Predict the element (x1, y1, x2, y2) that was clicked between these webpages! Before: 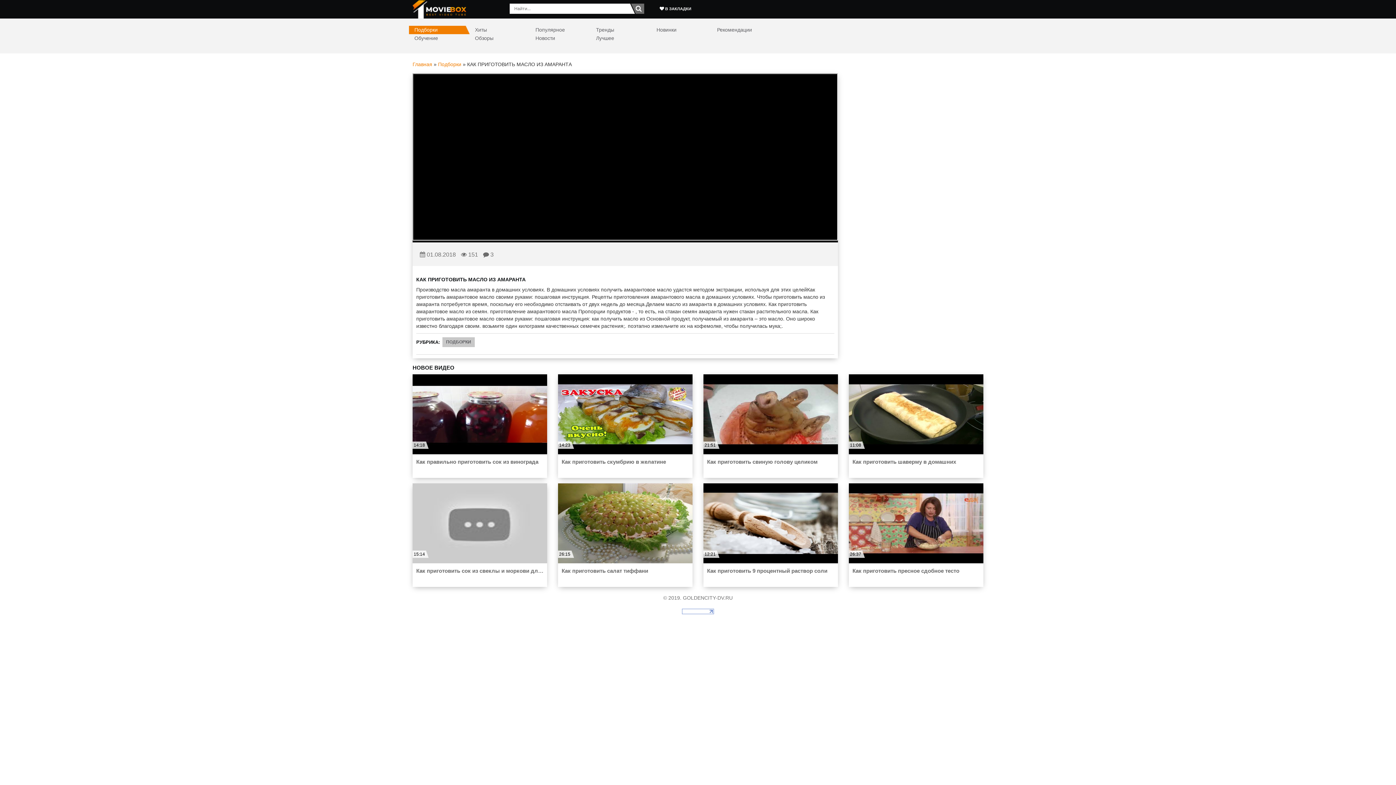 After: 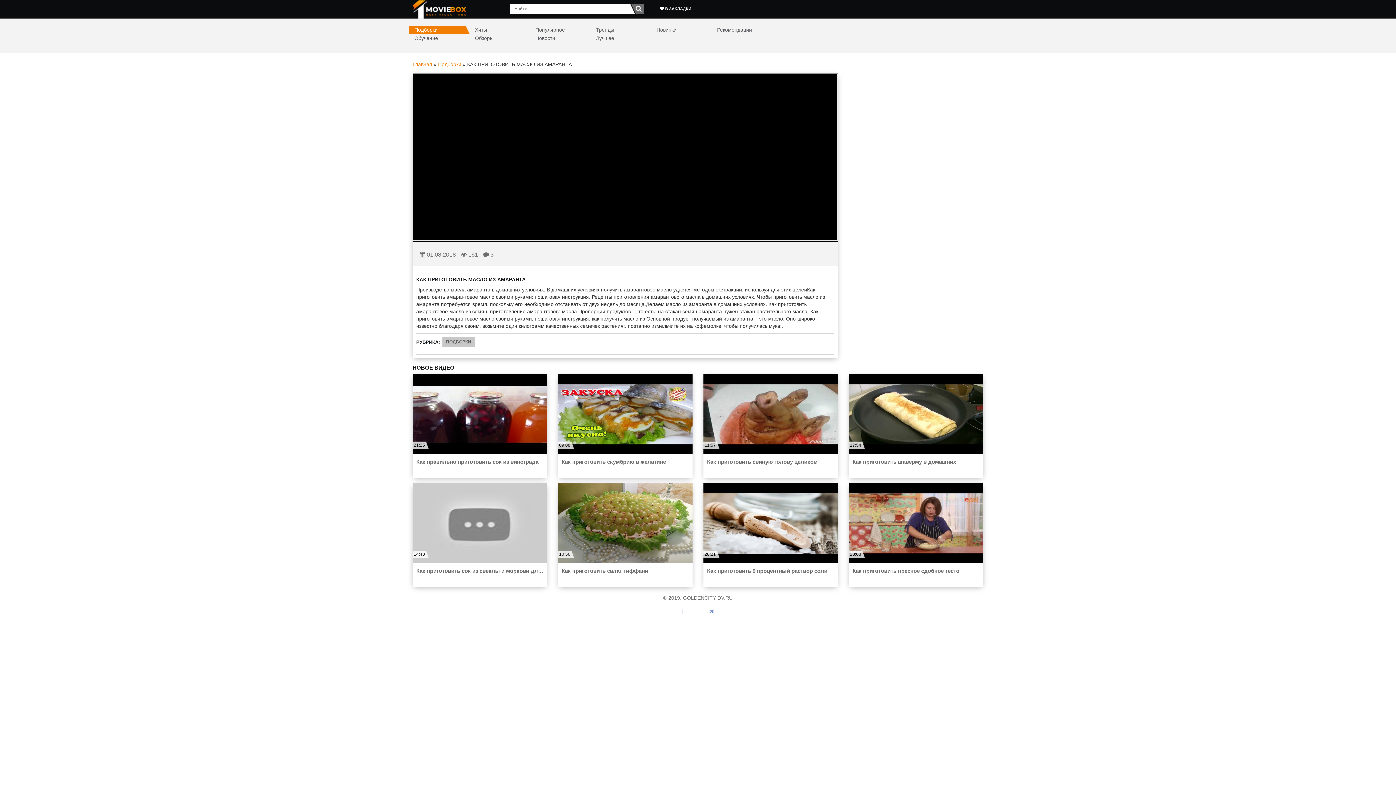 Action: bbox: (659, 6, 691, 10) label:  В ЗАКЛАДКИ